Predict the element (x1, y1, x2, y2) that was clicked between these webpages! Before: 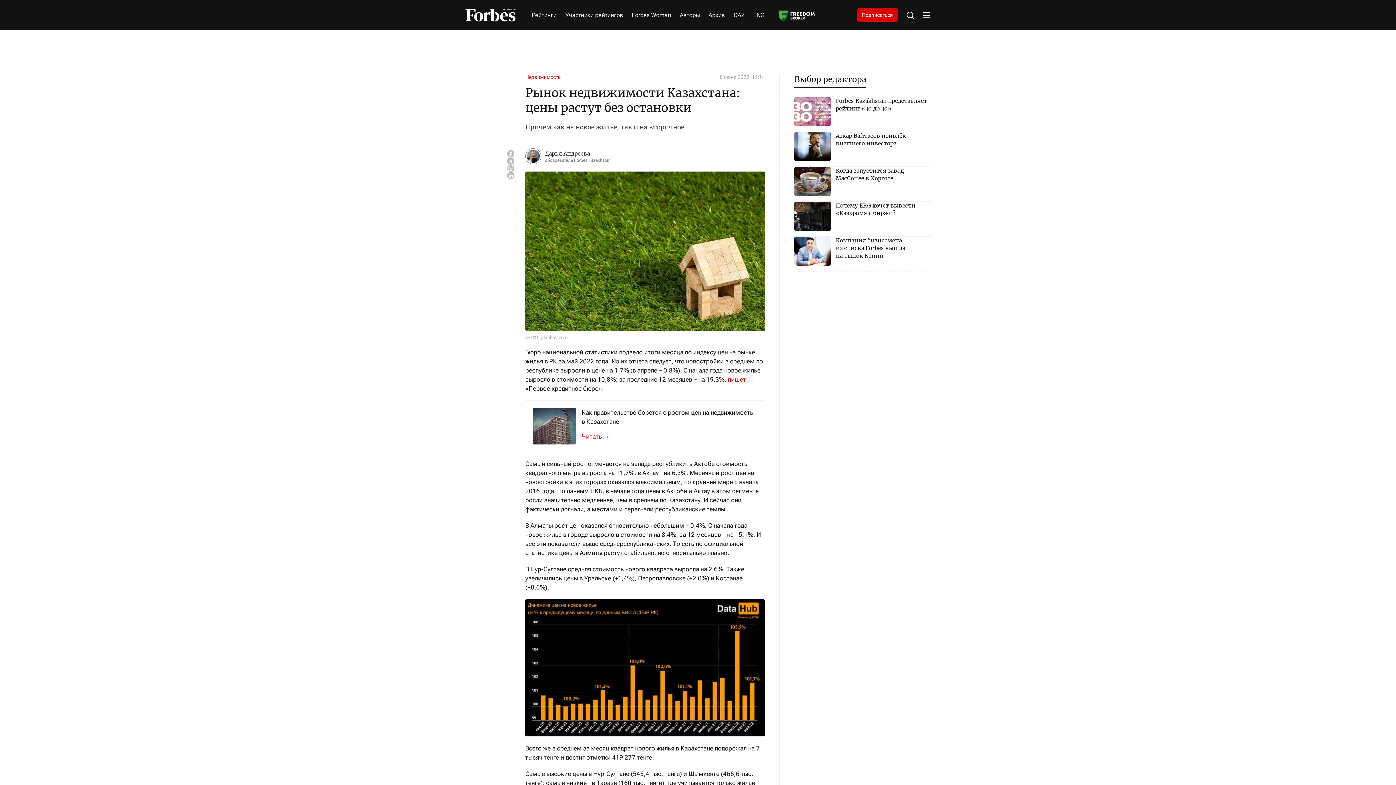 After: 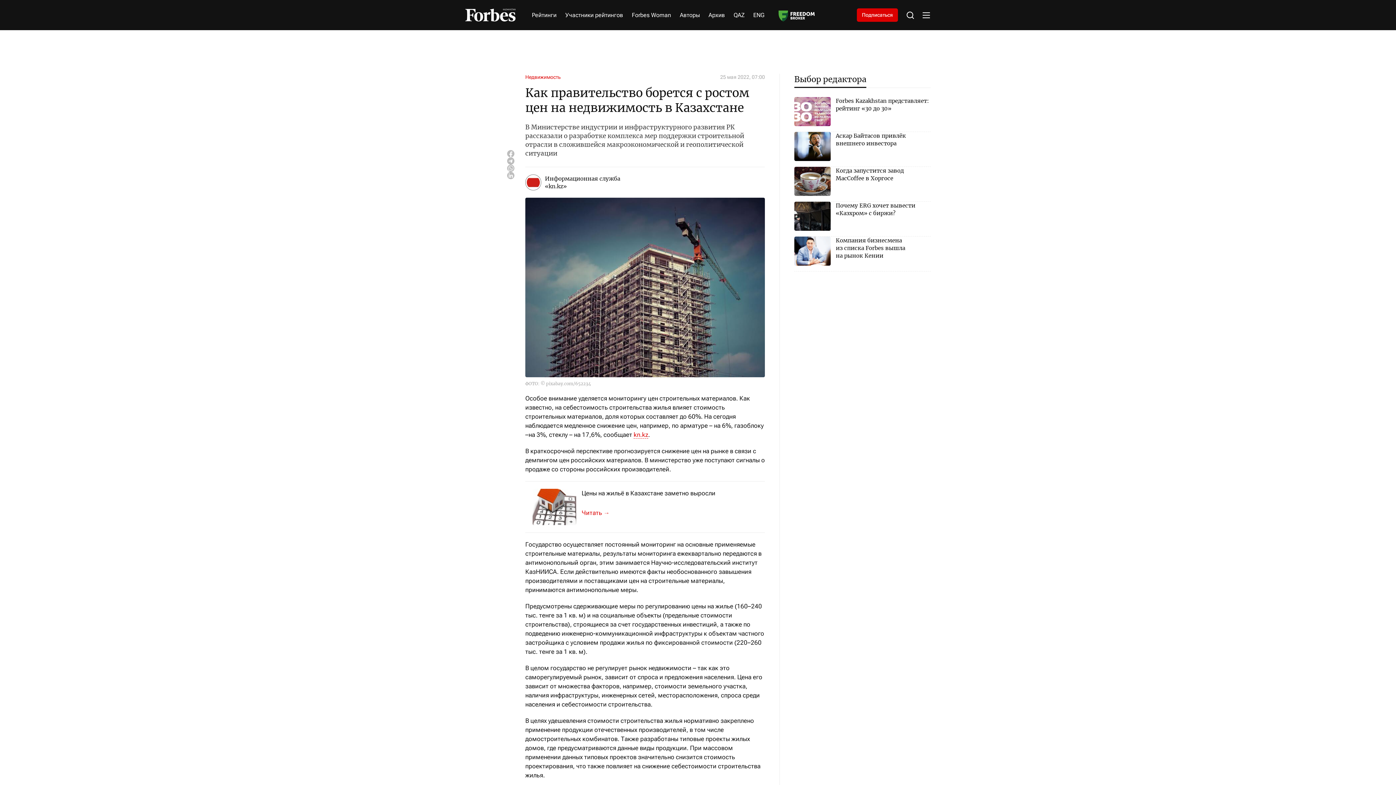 Action: bbox: (532, 408, 576, 444)